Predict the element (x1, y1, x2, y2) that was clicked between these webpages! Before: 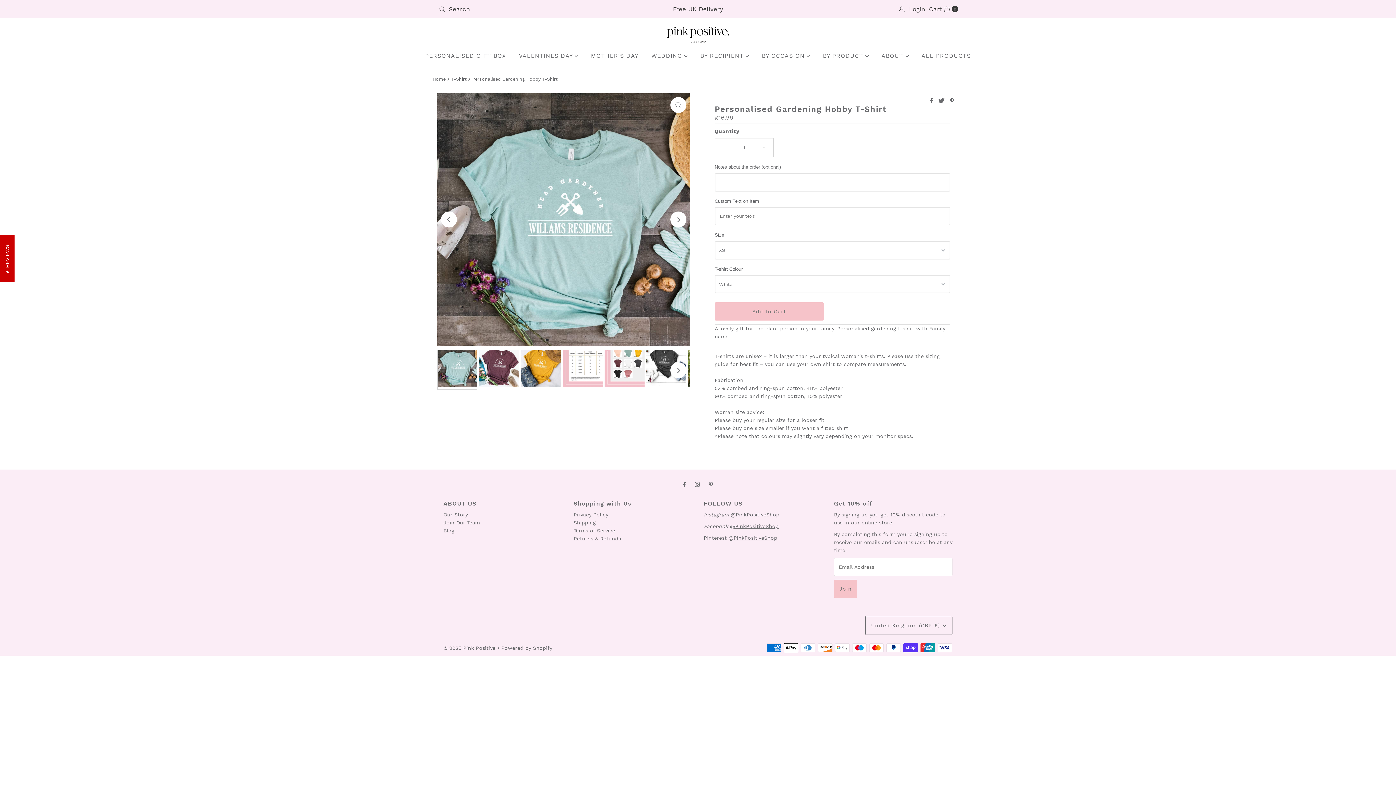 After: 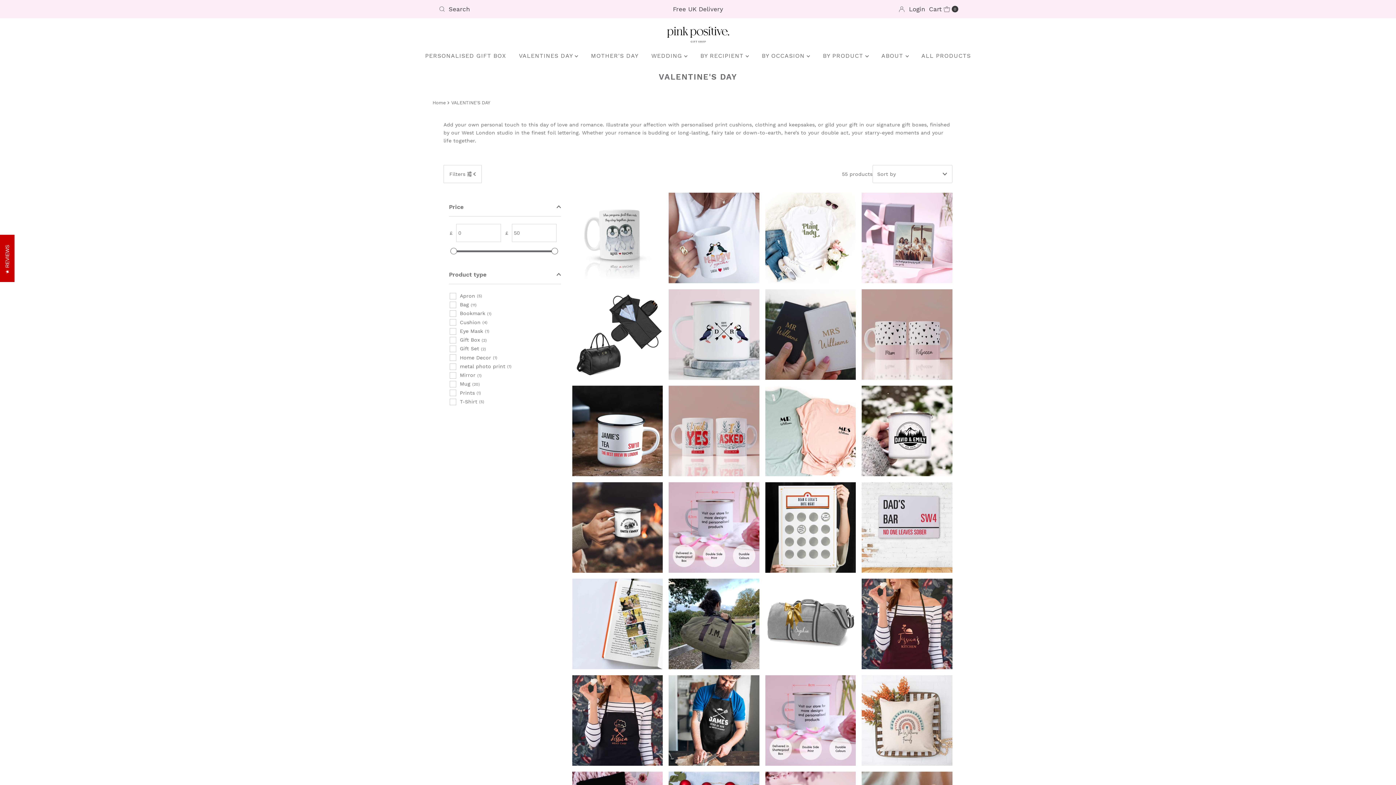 Action: bbox: (513, 50, 583, 61) label: VALENTINES DAY 